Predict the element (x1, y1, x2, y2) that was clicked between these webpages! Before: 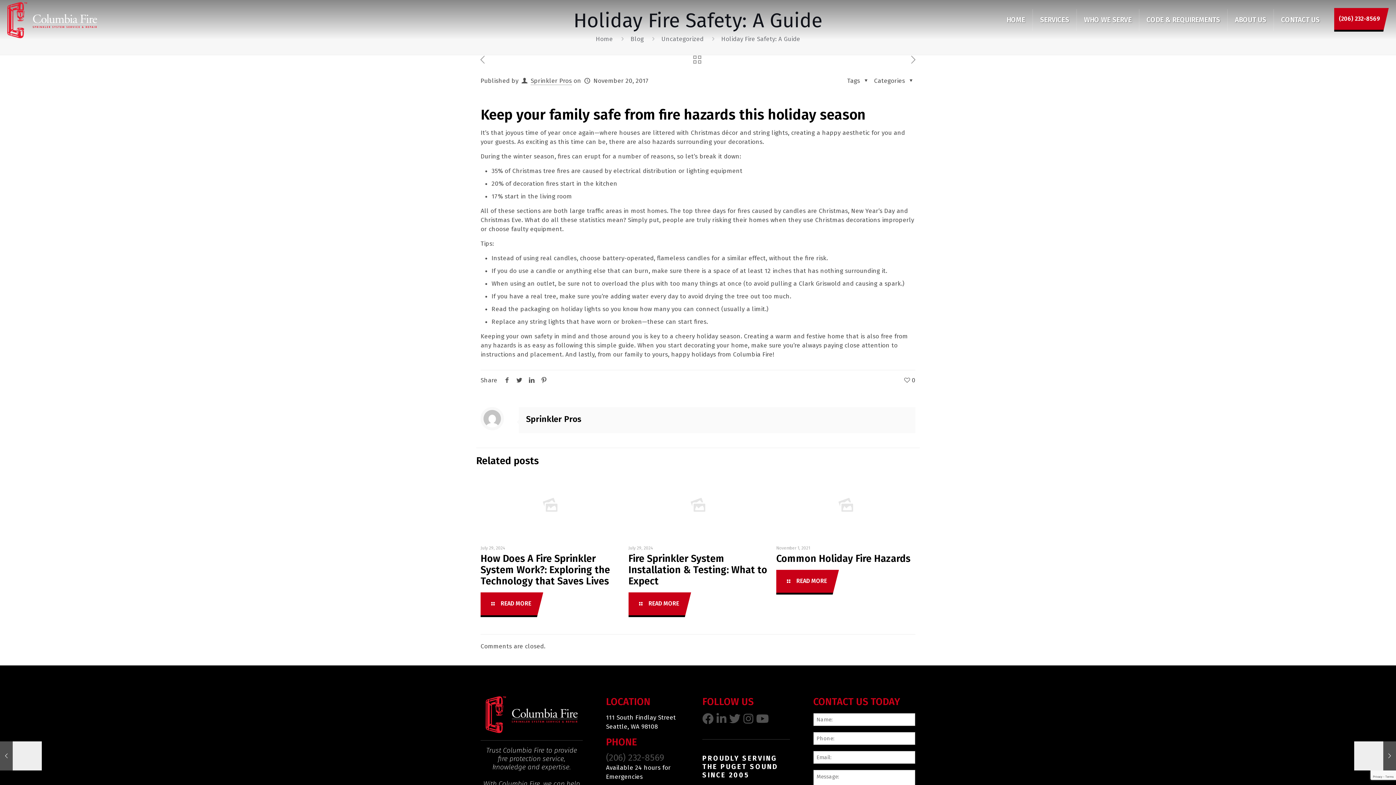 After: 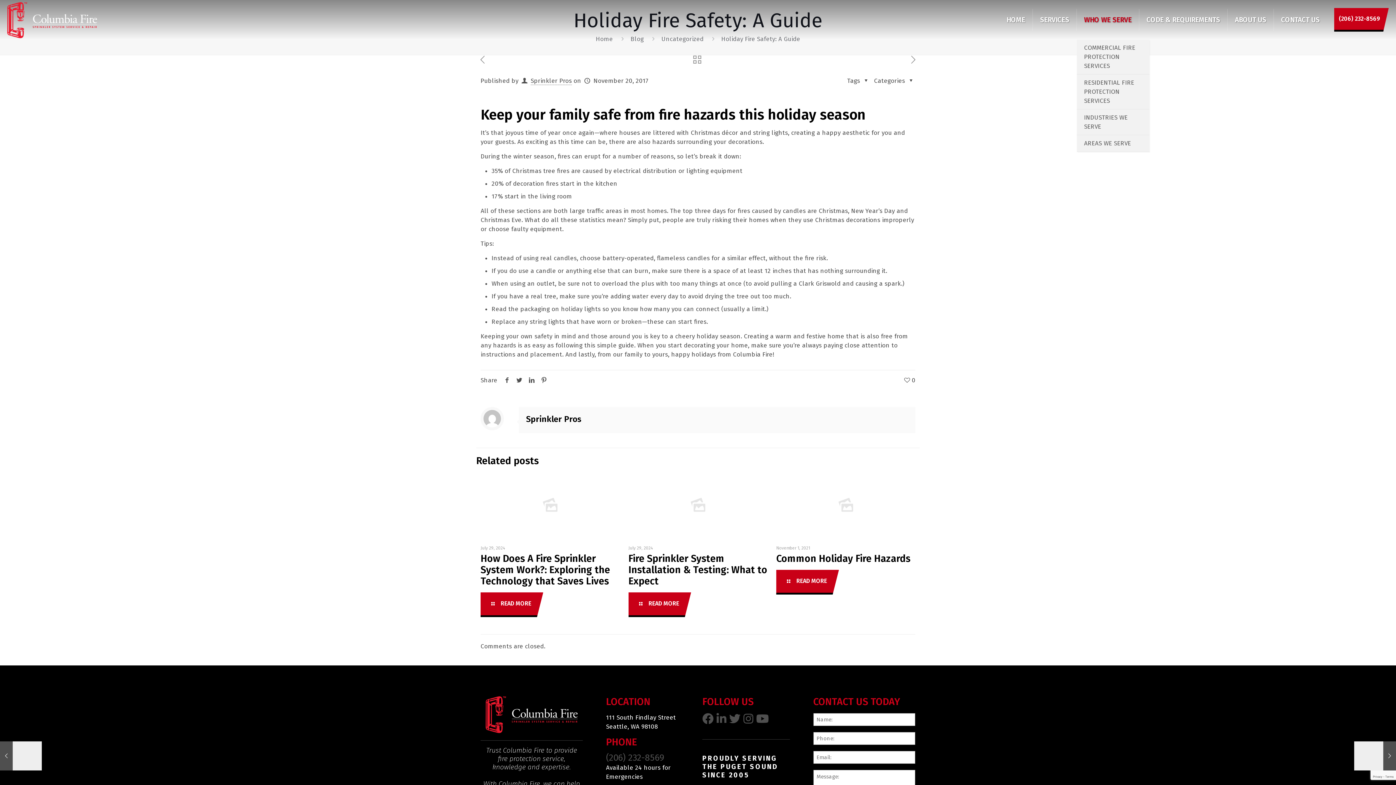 Action: label: WHO WE SERVE bbox: (1077, 0, 1139, 39)